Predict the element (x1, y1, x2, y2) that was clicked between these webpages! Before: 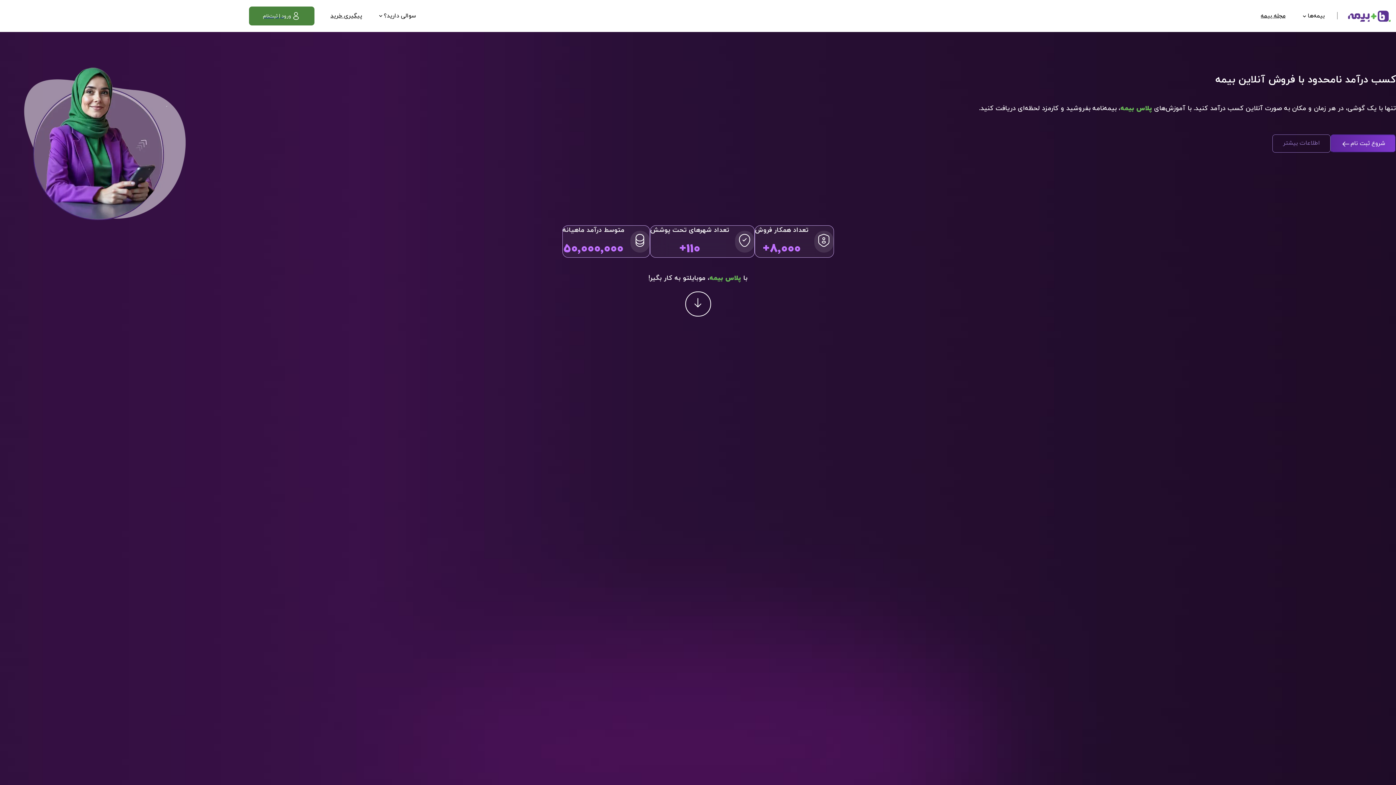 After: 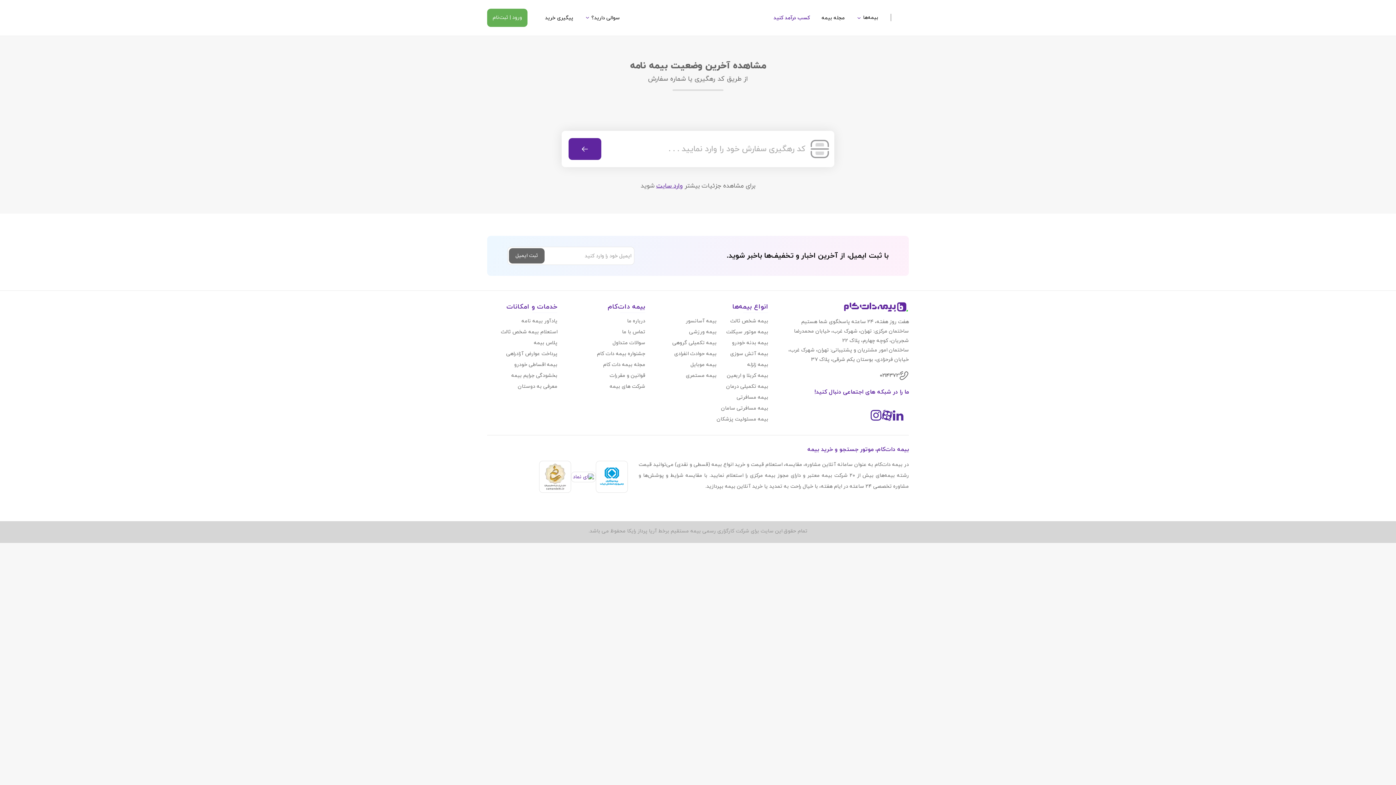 Action: bbox: (330, 12, 362, 20) label: پیگیری خرید